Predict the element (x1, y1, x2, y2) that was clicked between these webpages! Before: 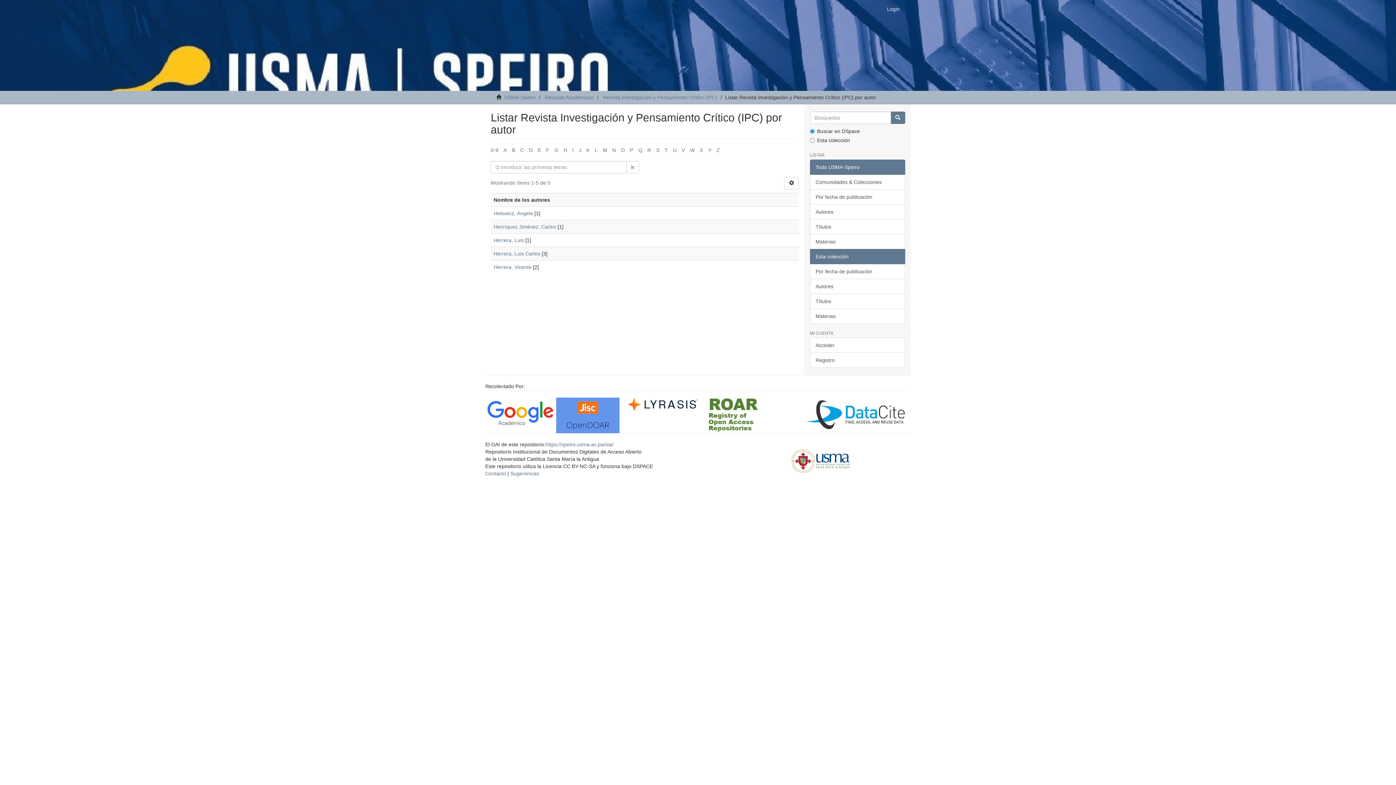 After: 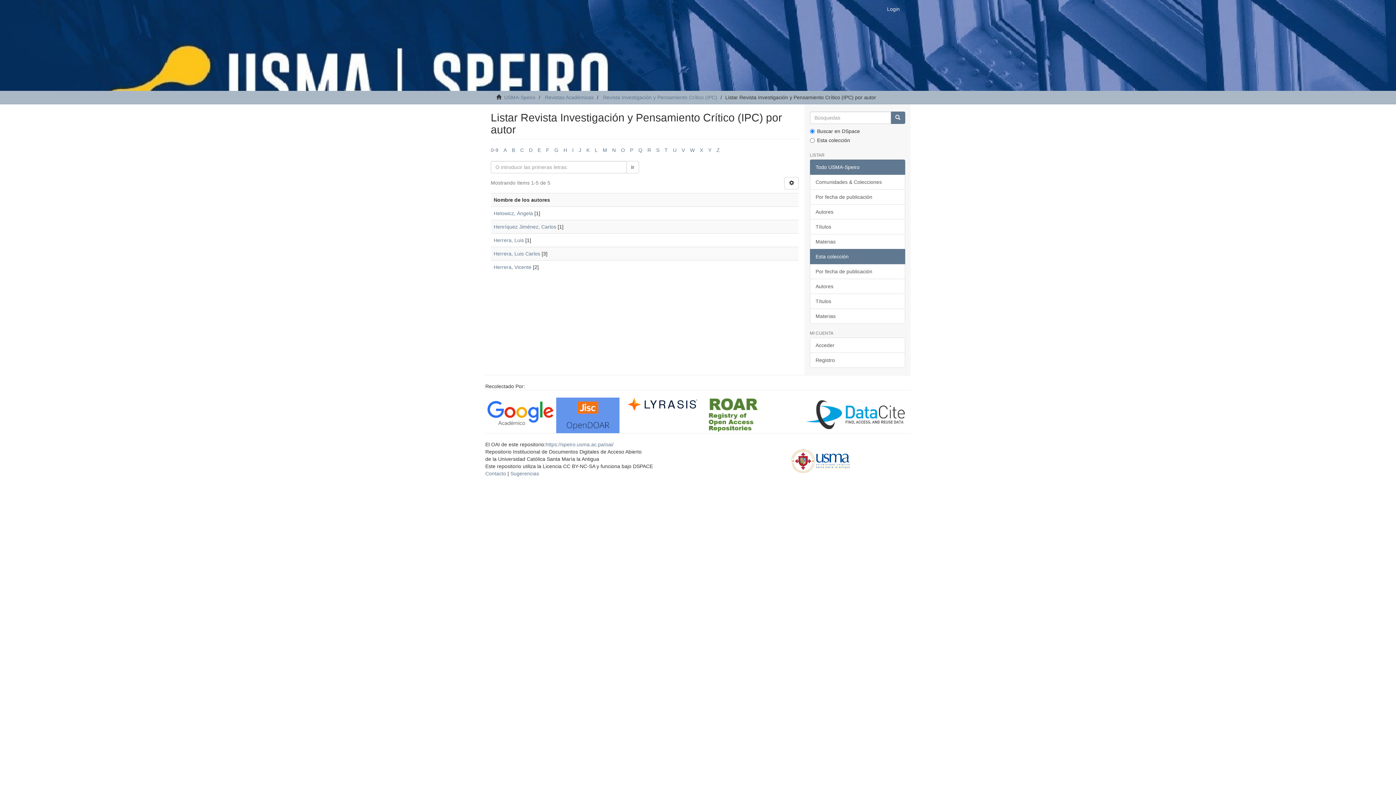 Action: bbox: (563, 147, 567, 153) label: H